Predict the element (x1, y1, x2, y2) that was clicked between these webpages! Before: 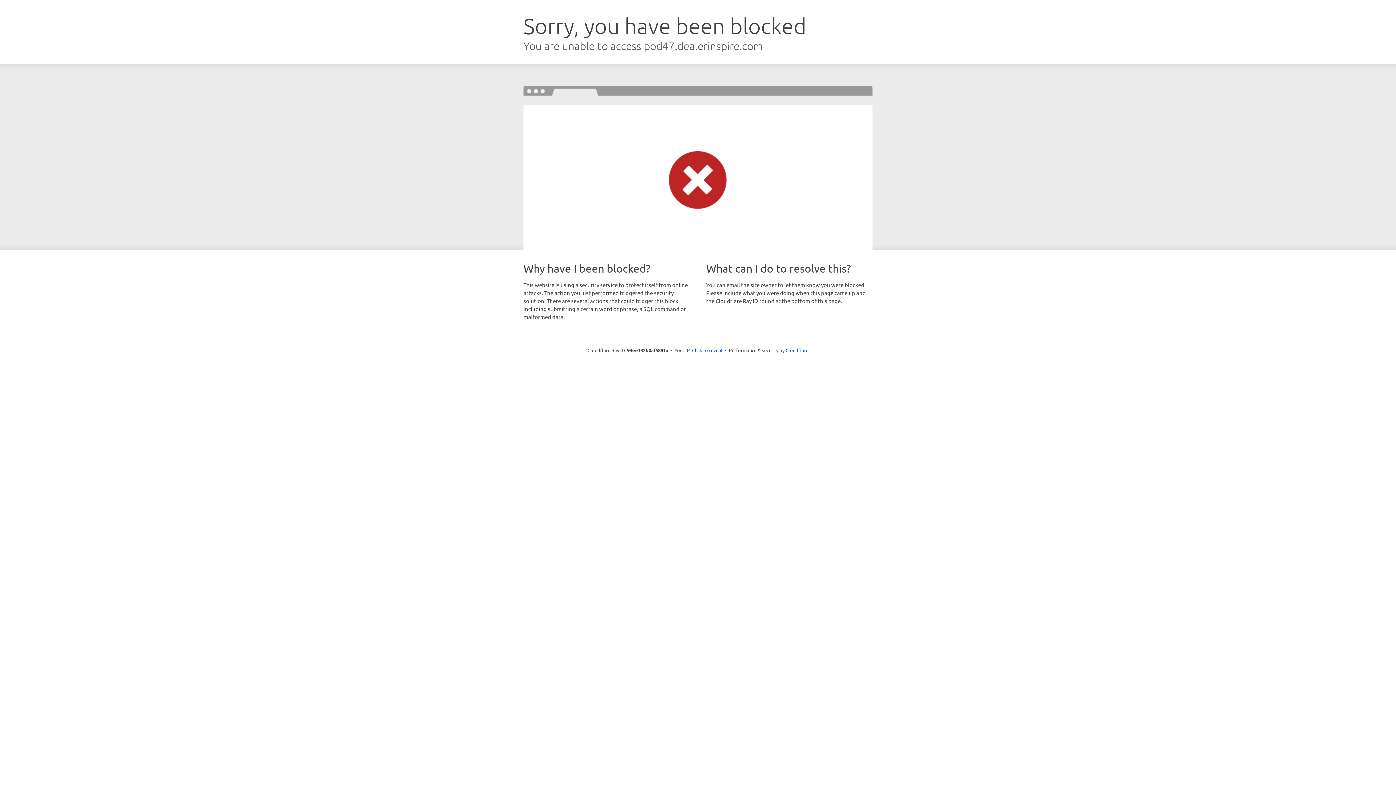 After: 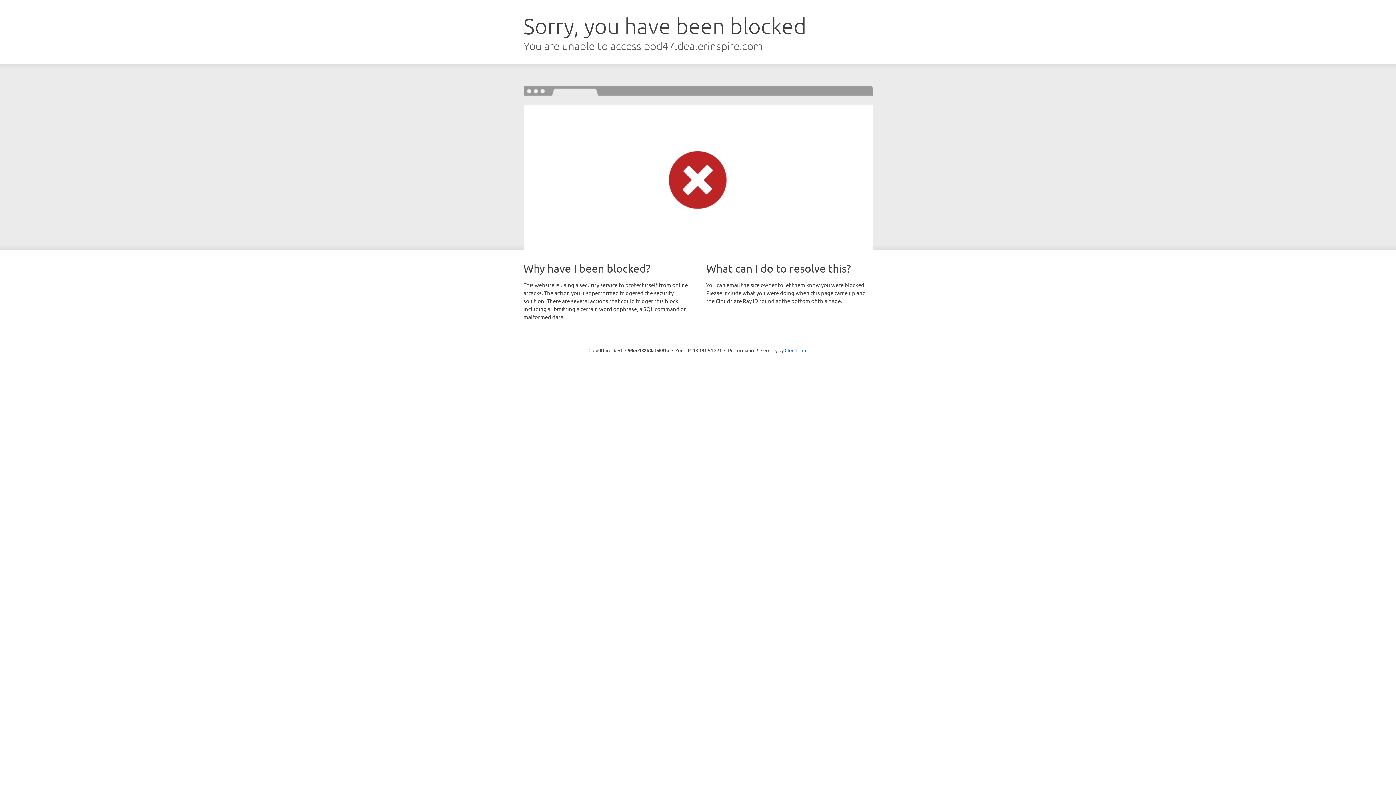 Action: label: Click to reveal bbox: (692, 346, 722, 353)